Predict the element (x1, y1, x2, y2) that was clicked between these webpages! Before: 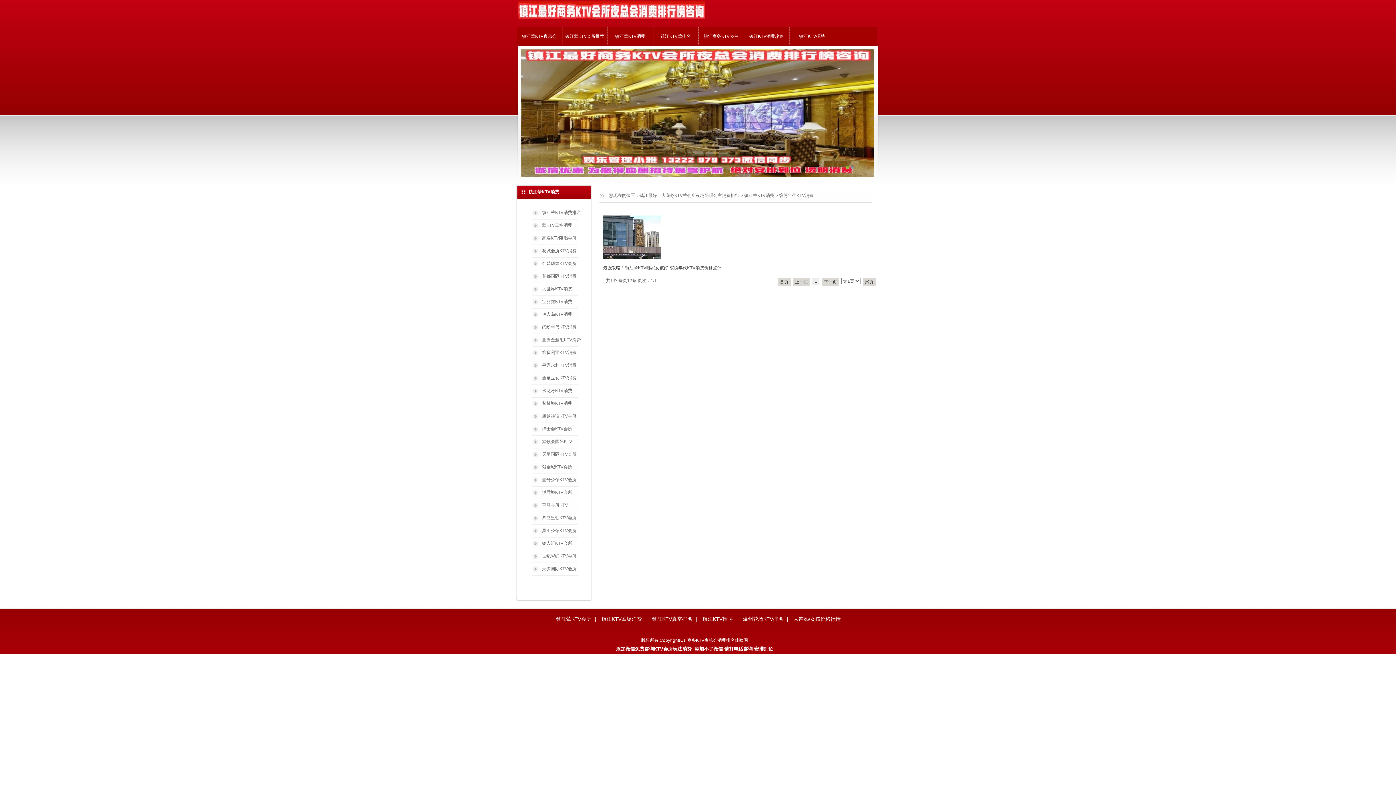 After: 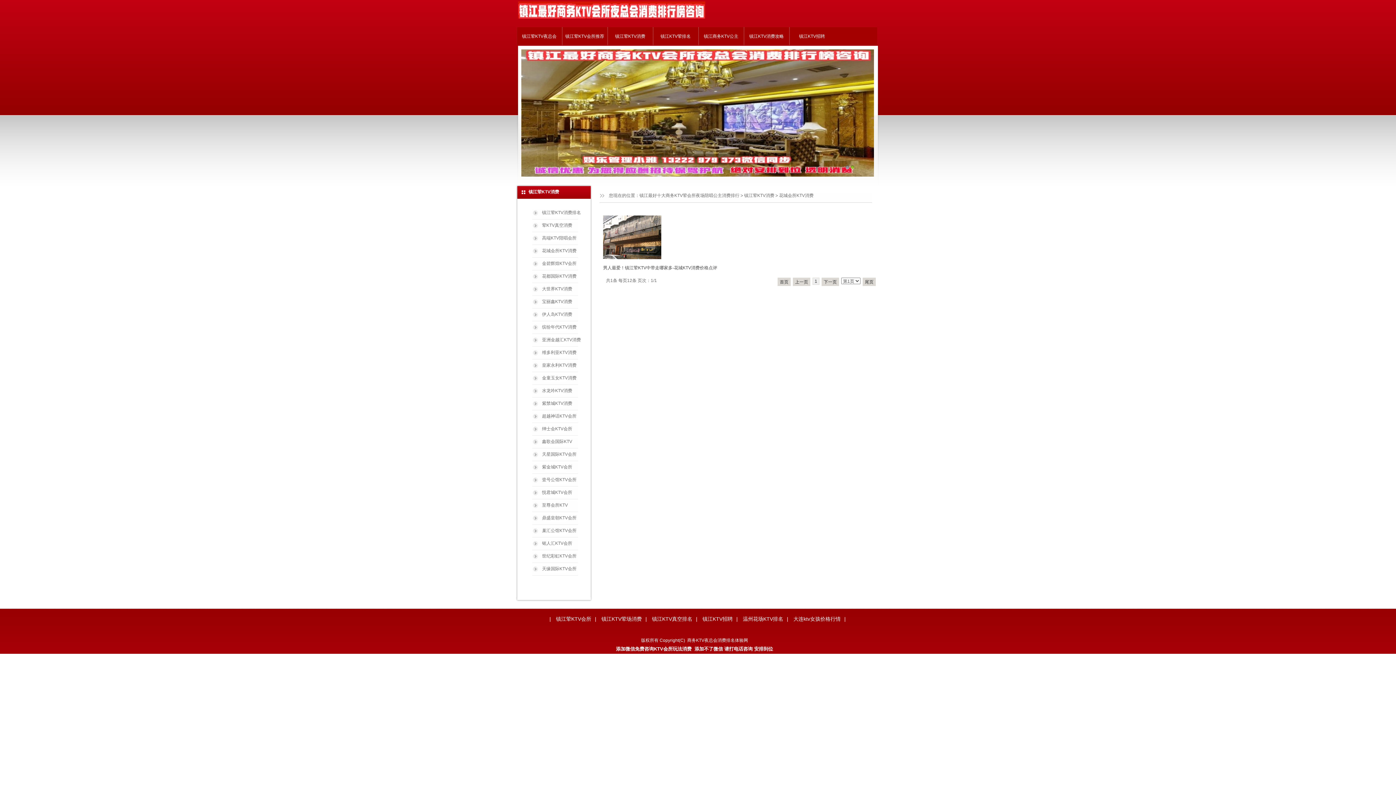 Action: label: 花城会所KTV消费 bbox: (532, 245, 586, 258)